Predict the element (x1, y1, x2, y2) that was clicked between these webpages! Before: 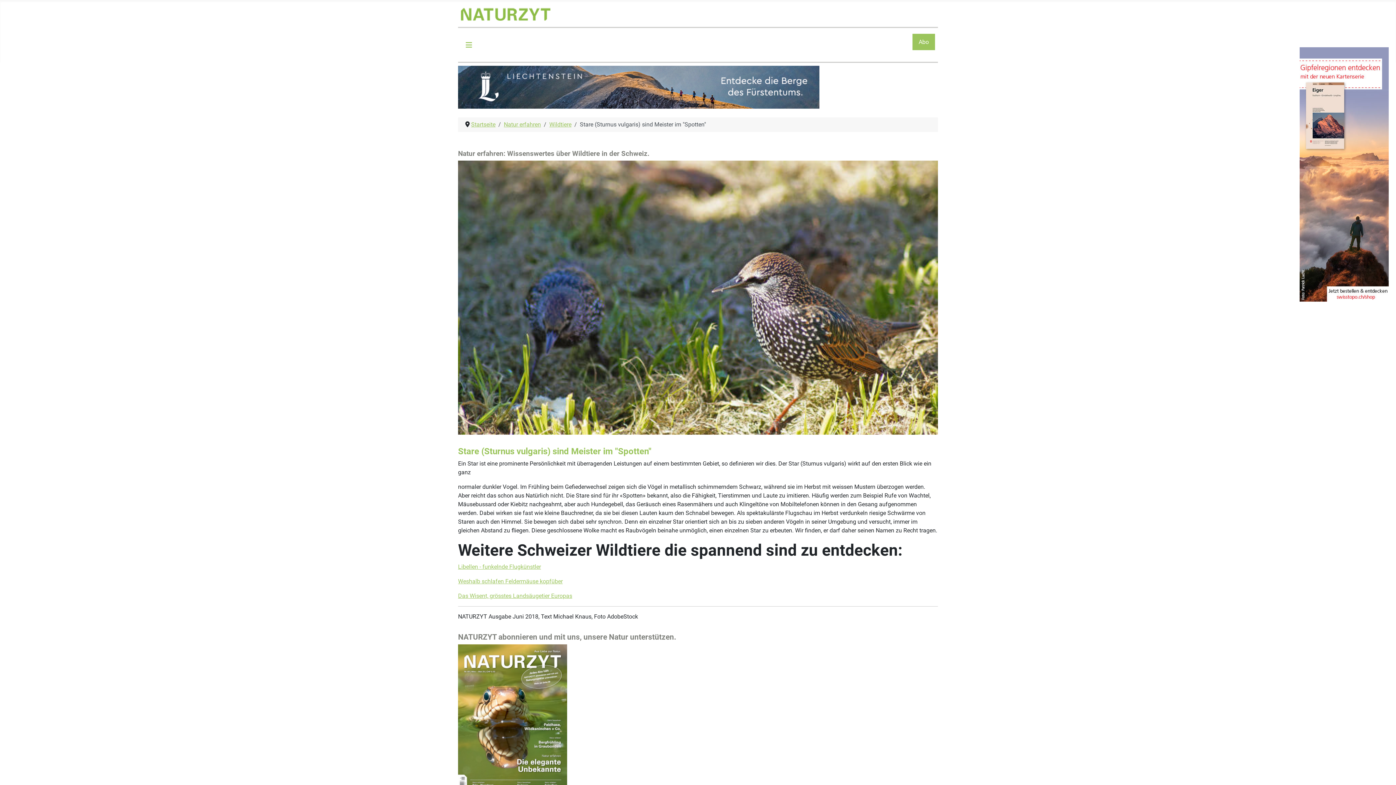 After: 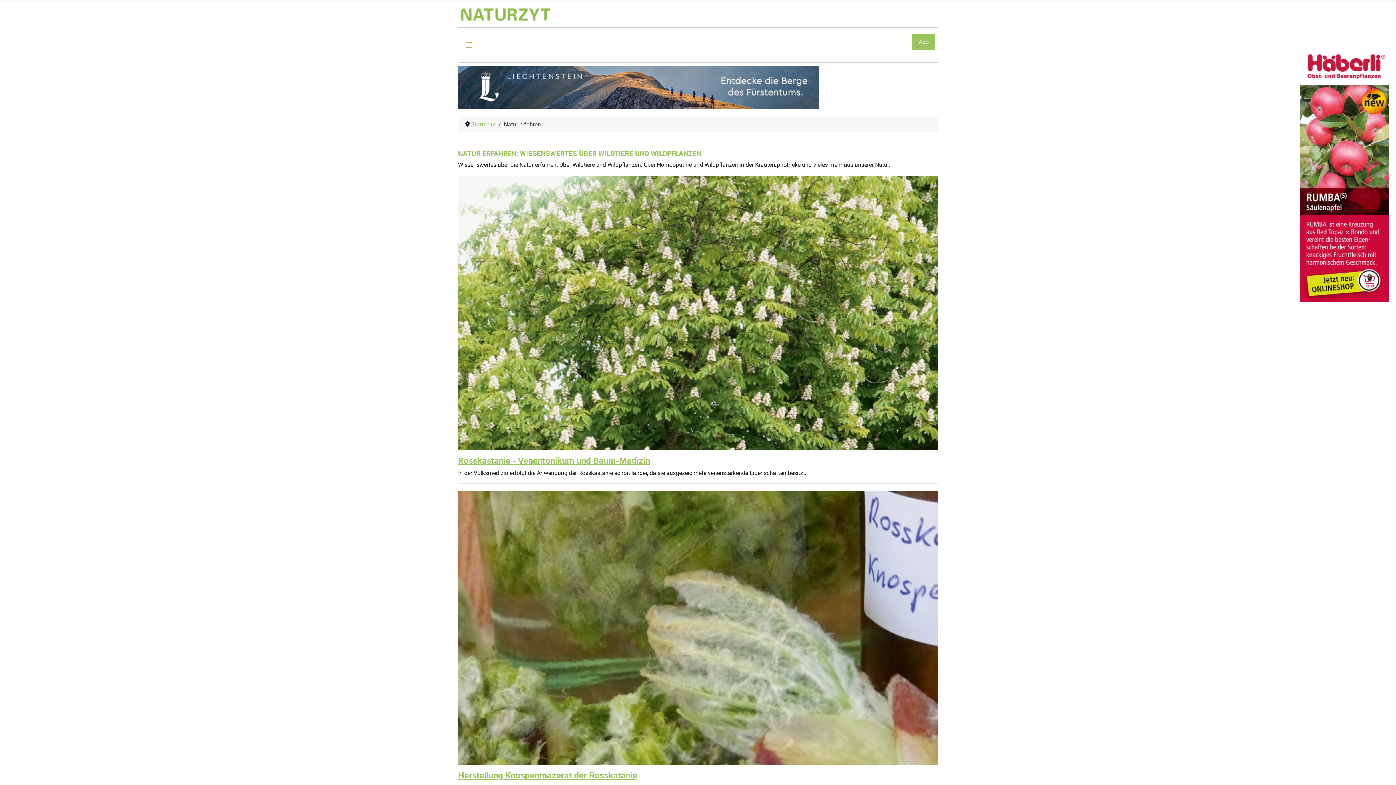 Action: label: Natur erfahren bbox: (504, 121, 541, 128)